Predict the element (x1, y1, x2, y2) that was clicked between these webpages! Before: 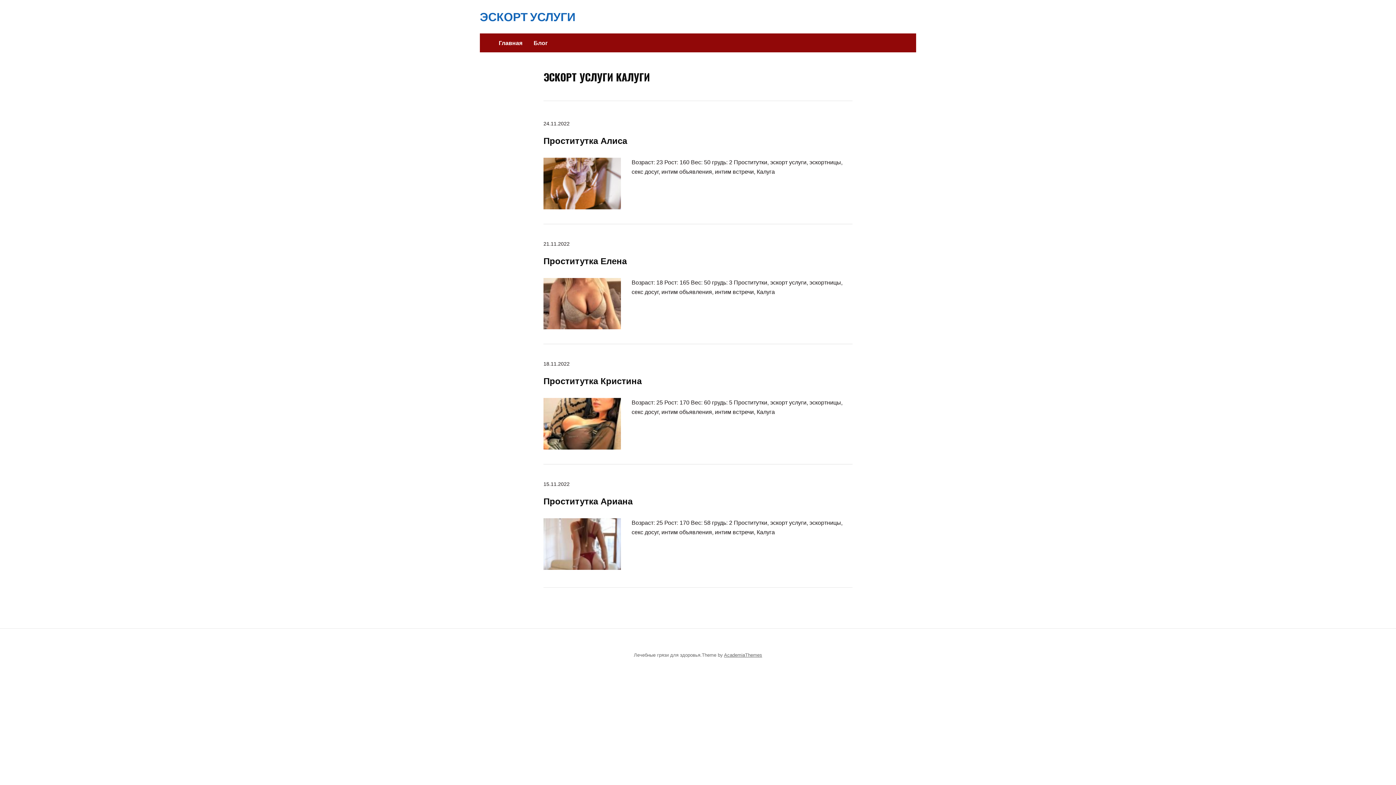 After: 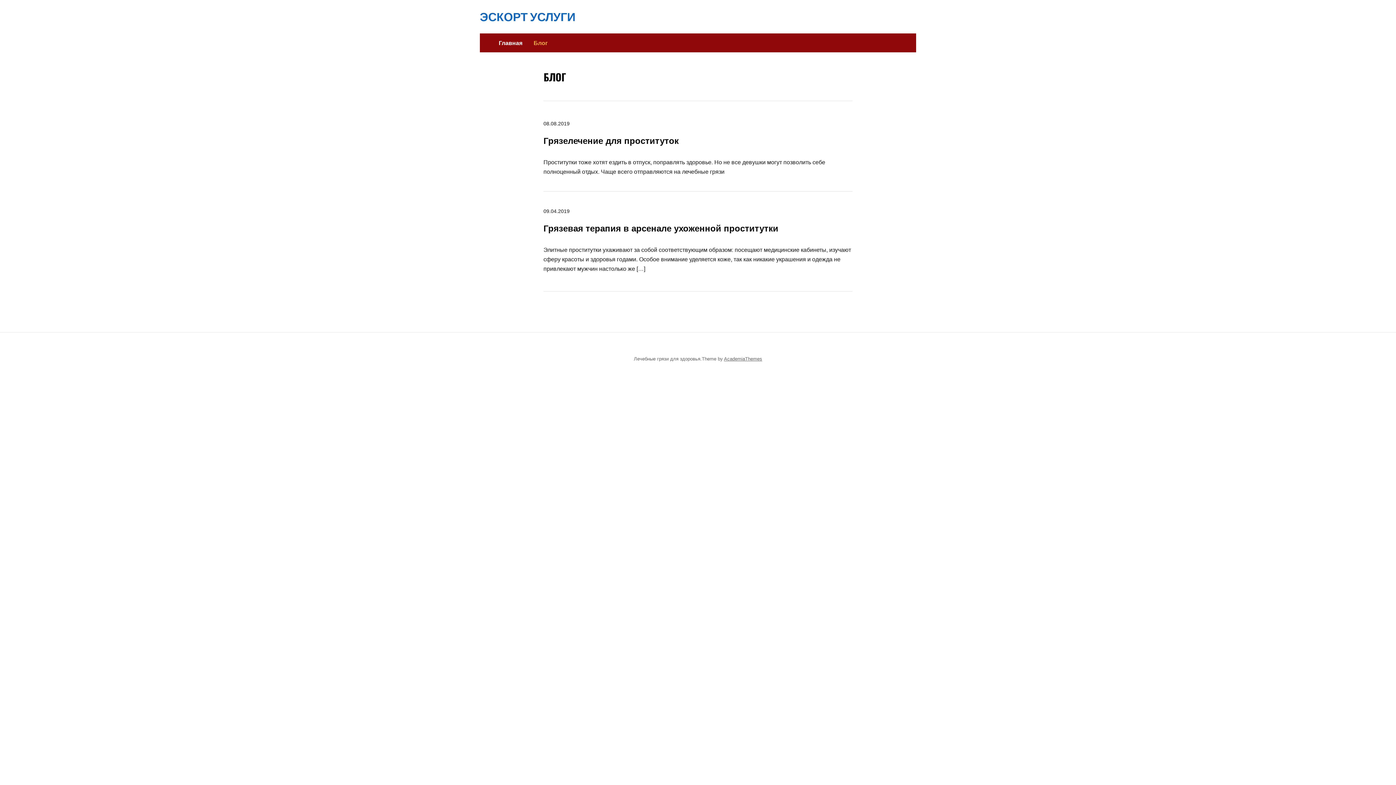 Action: bbox: (533, 33, 548, 52) label: Блог